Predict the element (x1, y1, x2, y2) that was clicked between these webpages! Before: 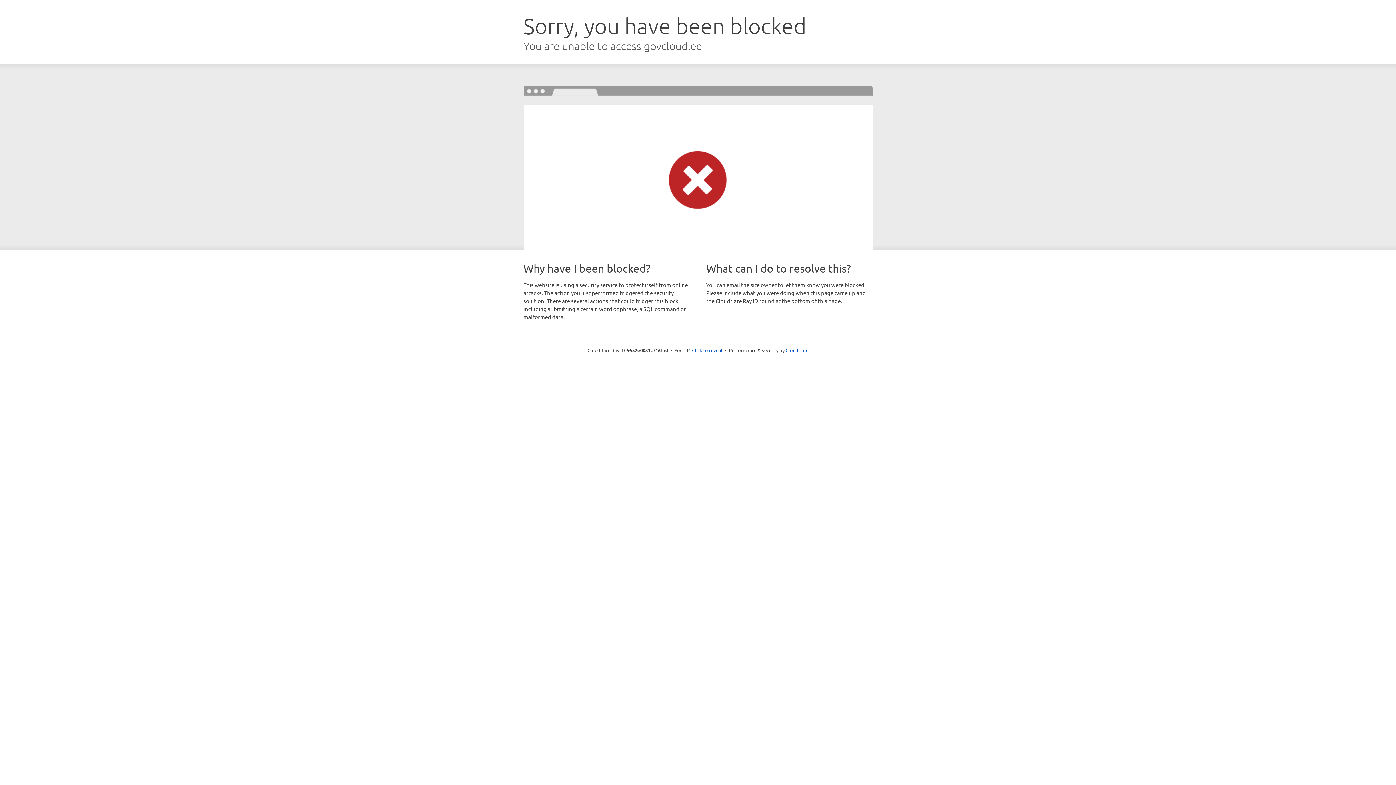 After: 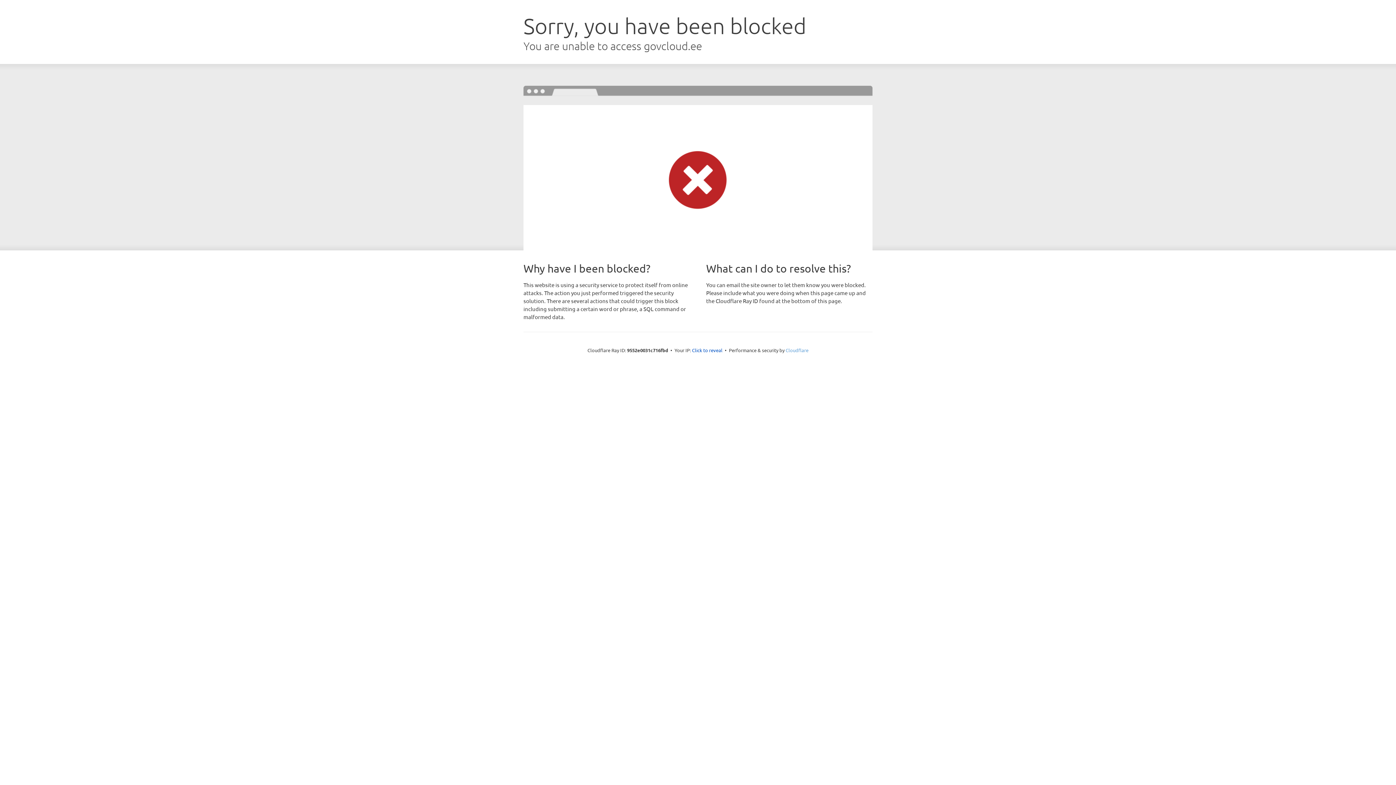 Action: label: Cloudflare bbox: (785, 347, 808, 353)